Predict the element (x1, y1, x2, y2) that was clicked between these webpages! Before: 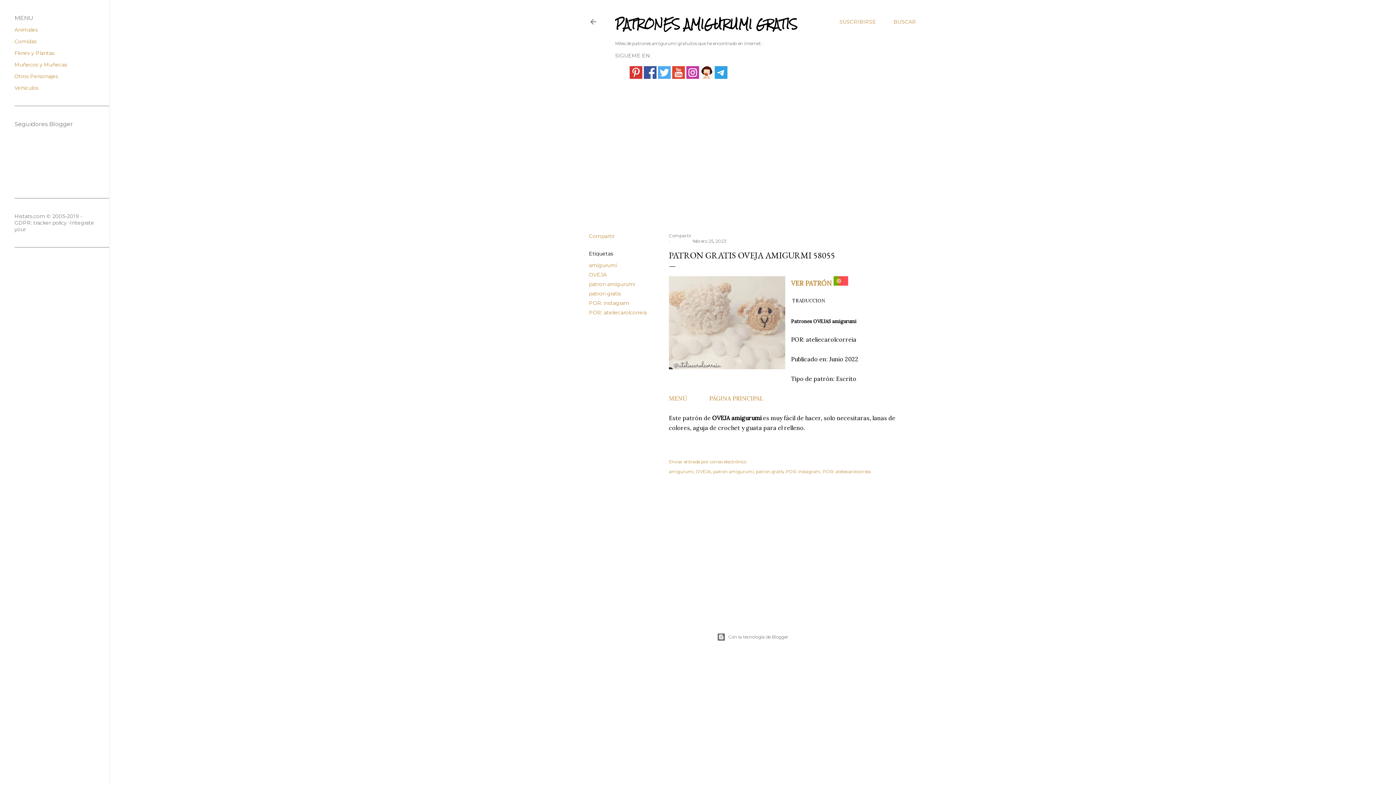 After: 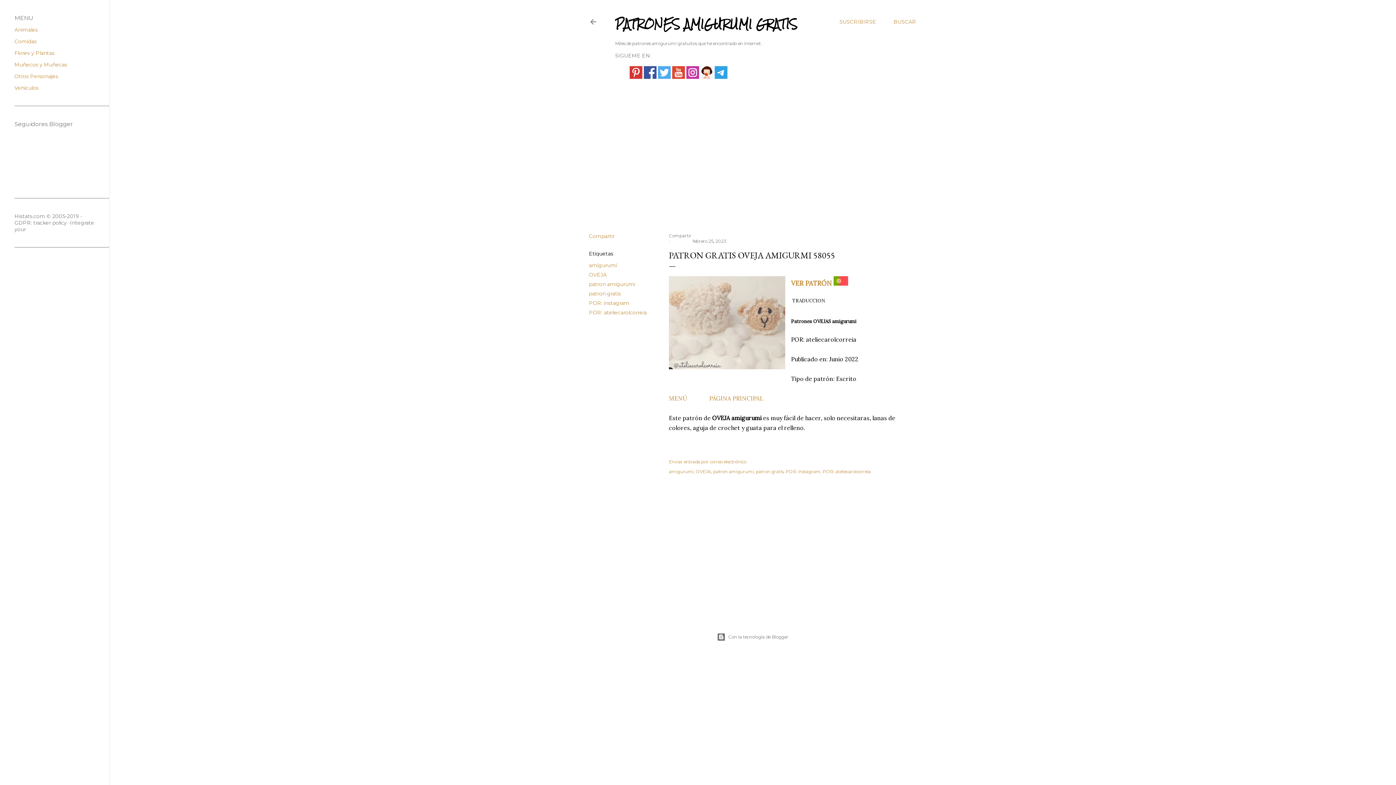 Action: bbox: (658, 66, 670, 76)